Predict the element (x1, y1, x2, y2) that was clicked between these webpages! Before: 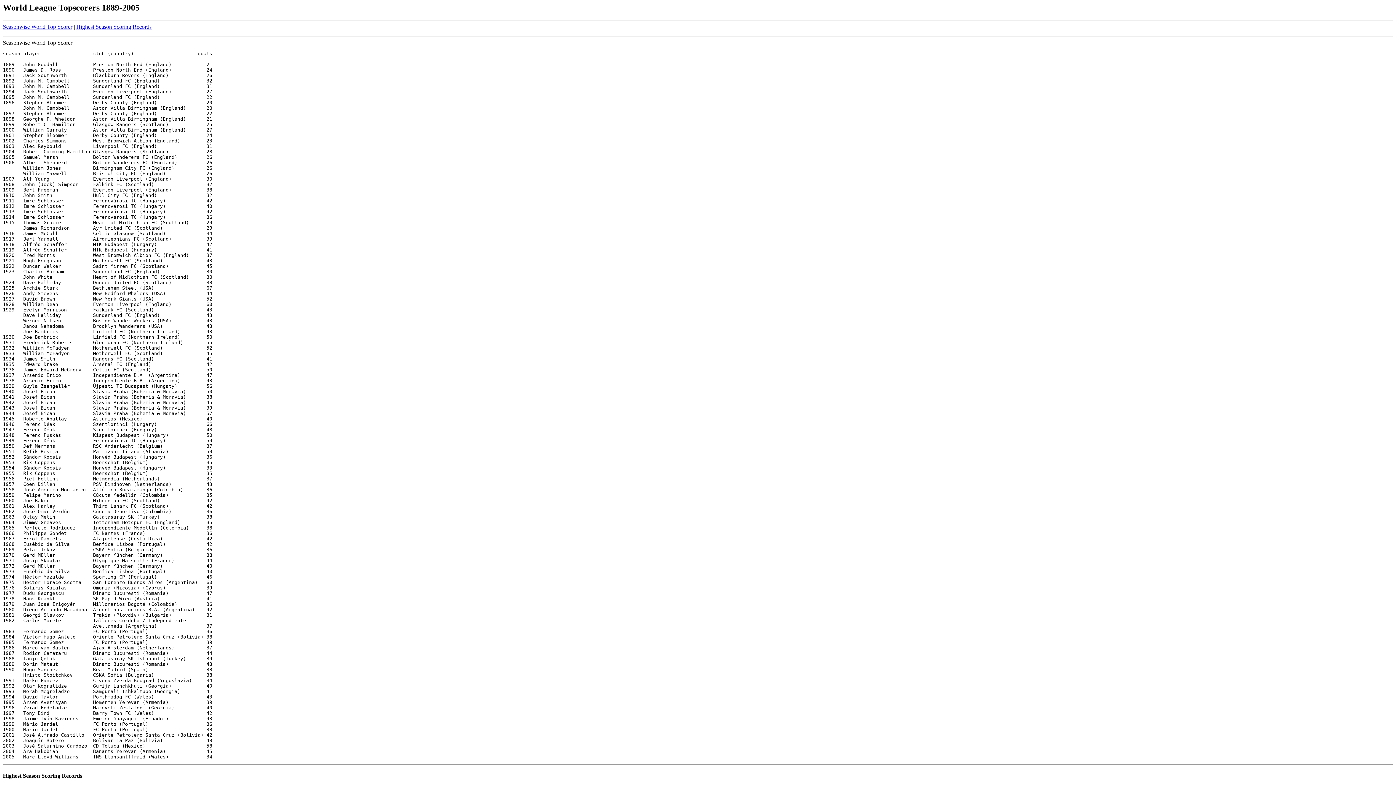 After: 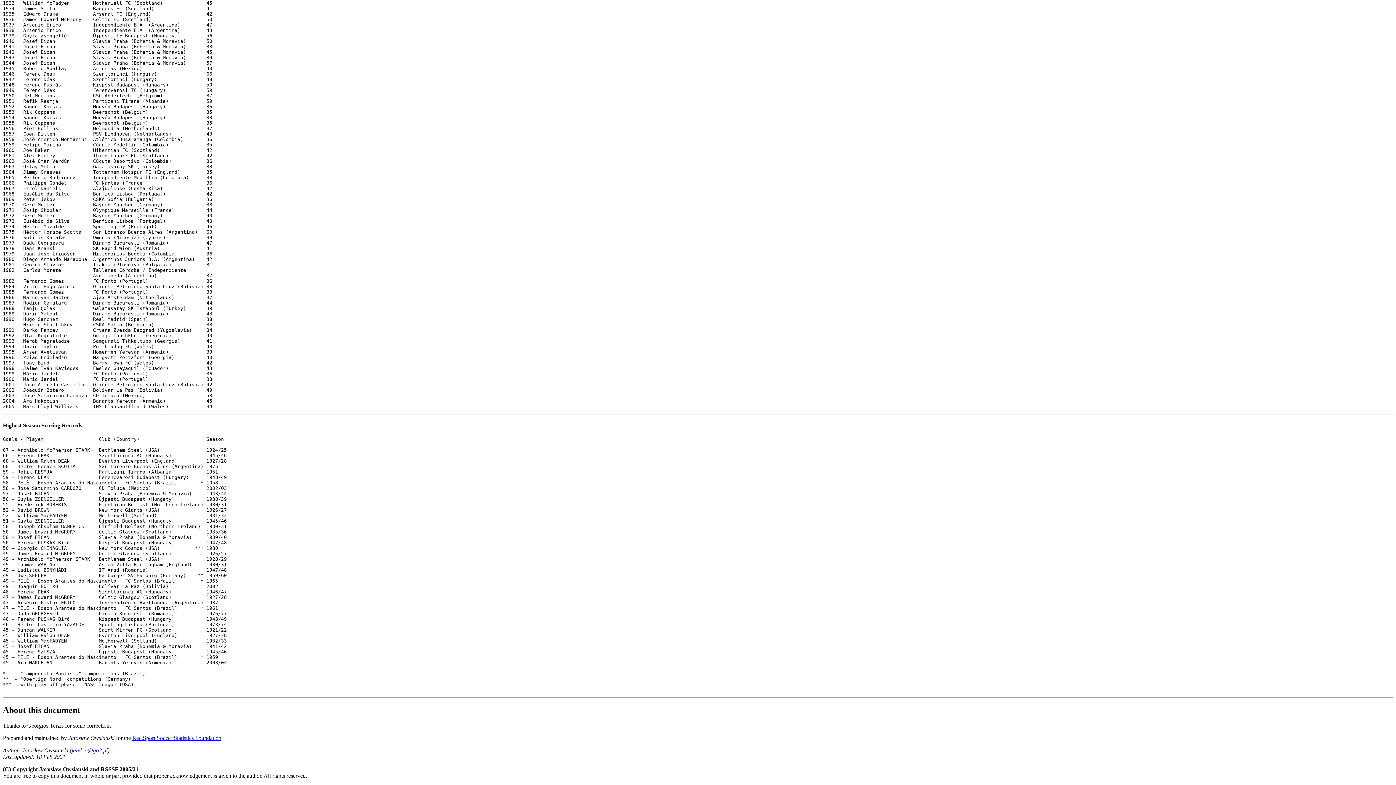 Action: label: Highest Season Scoring Records bbox: (76, 23, 151, 29)